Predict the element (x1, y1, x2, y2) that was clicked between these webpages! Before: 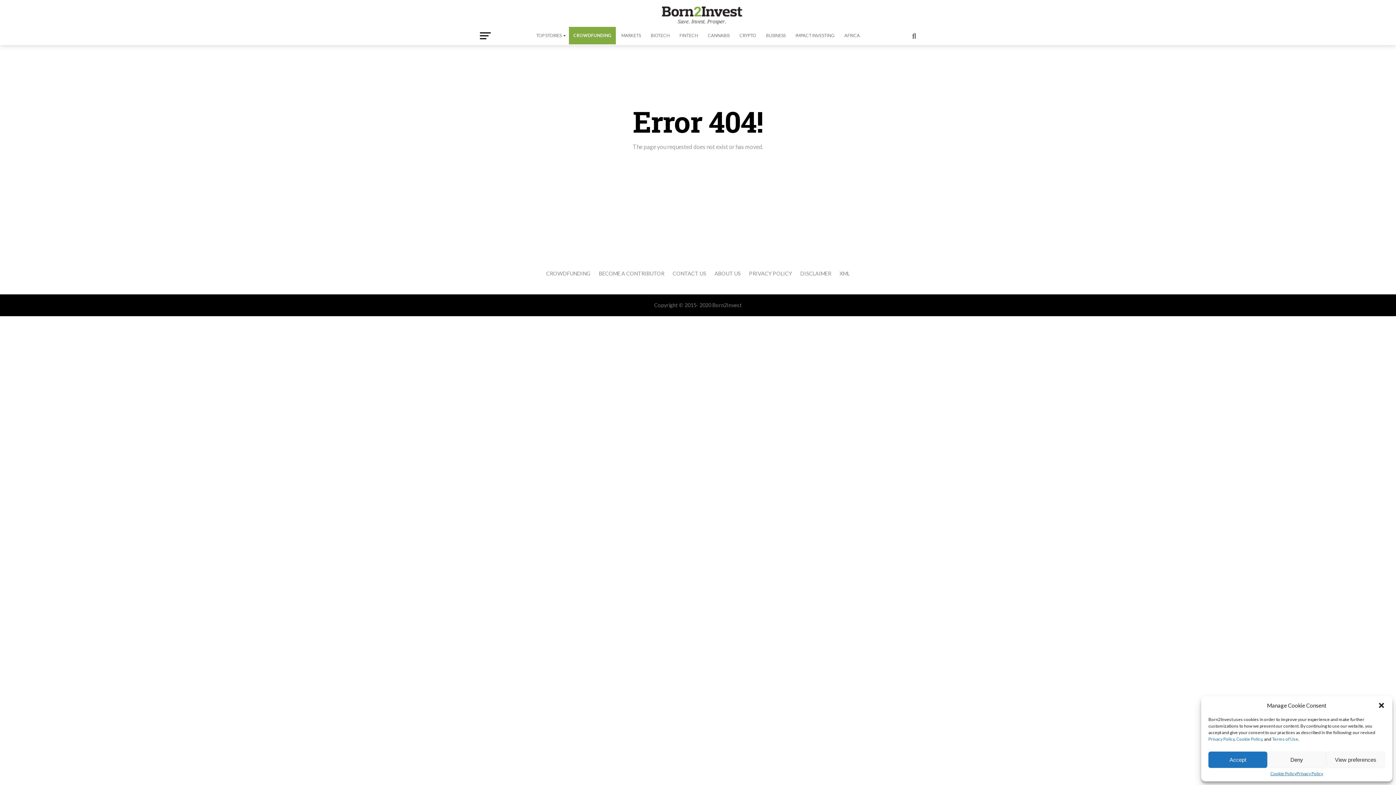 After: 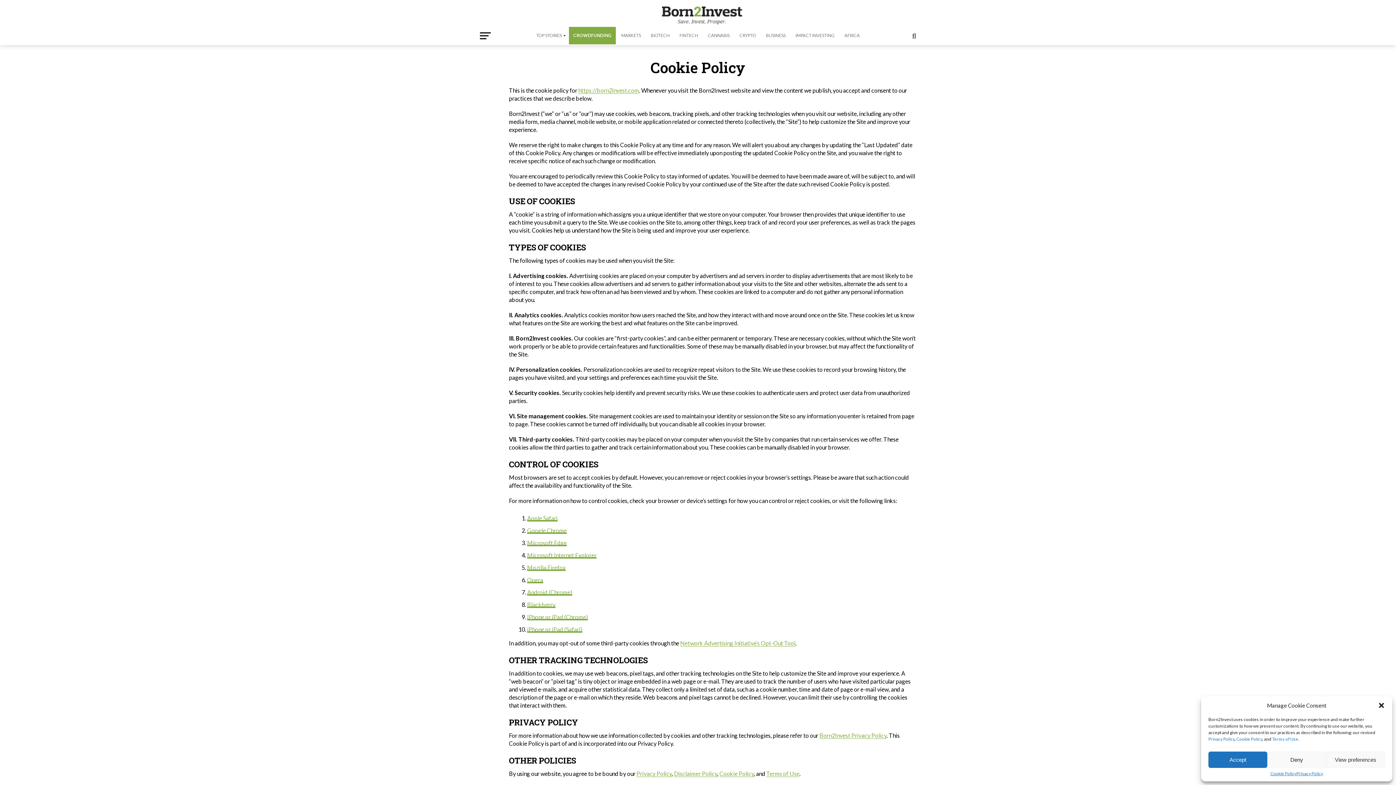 Action: label: Cookie Policy bbox: (1270, 772, 1296, 776)